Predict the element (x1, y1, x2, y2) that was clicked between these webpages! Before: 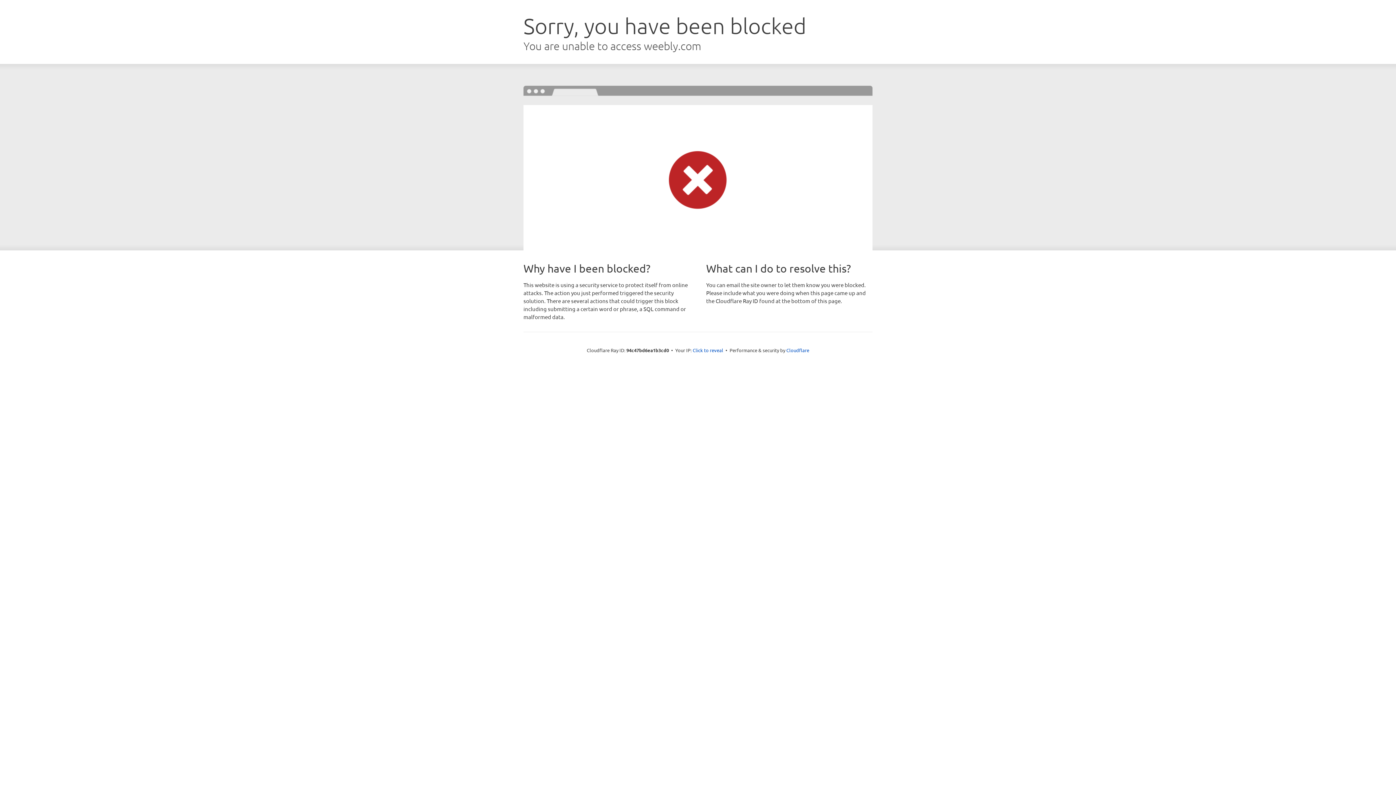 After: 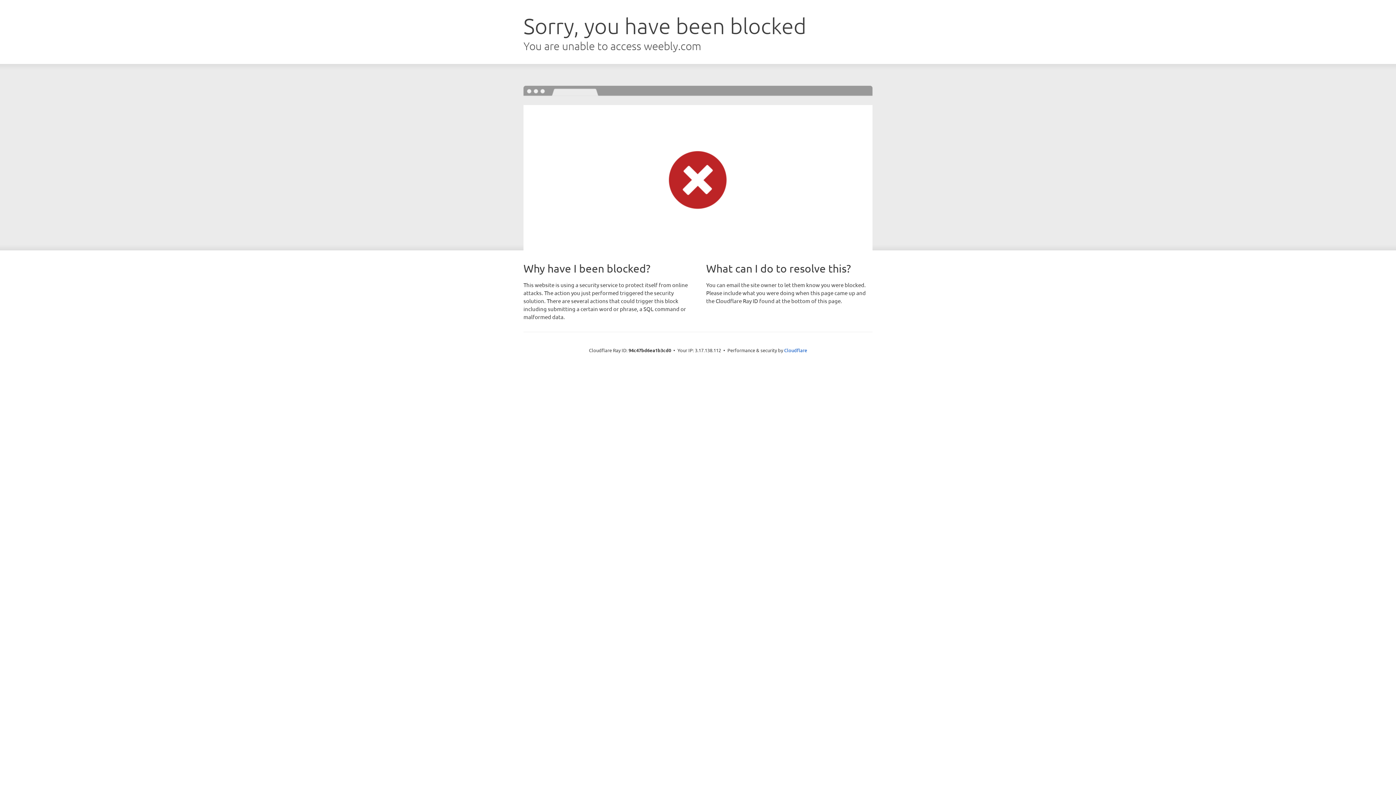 Action: label: Click to reveal bbox: (692, 346, 723, 353)